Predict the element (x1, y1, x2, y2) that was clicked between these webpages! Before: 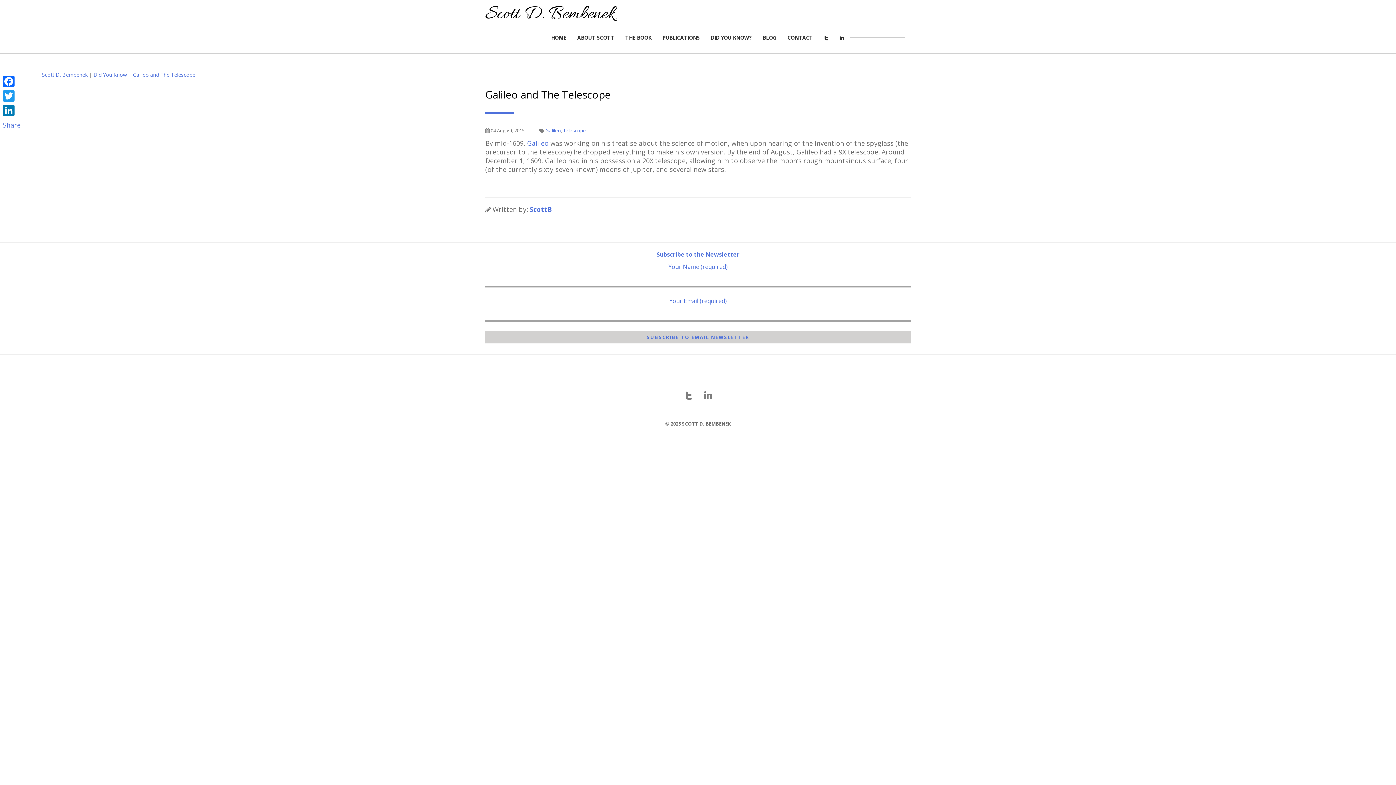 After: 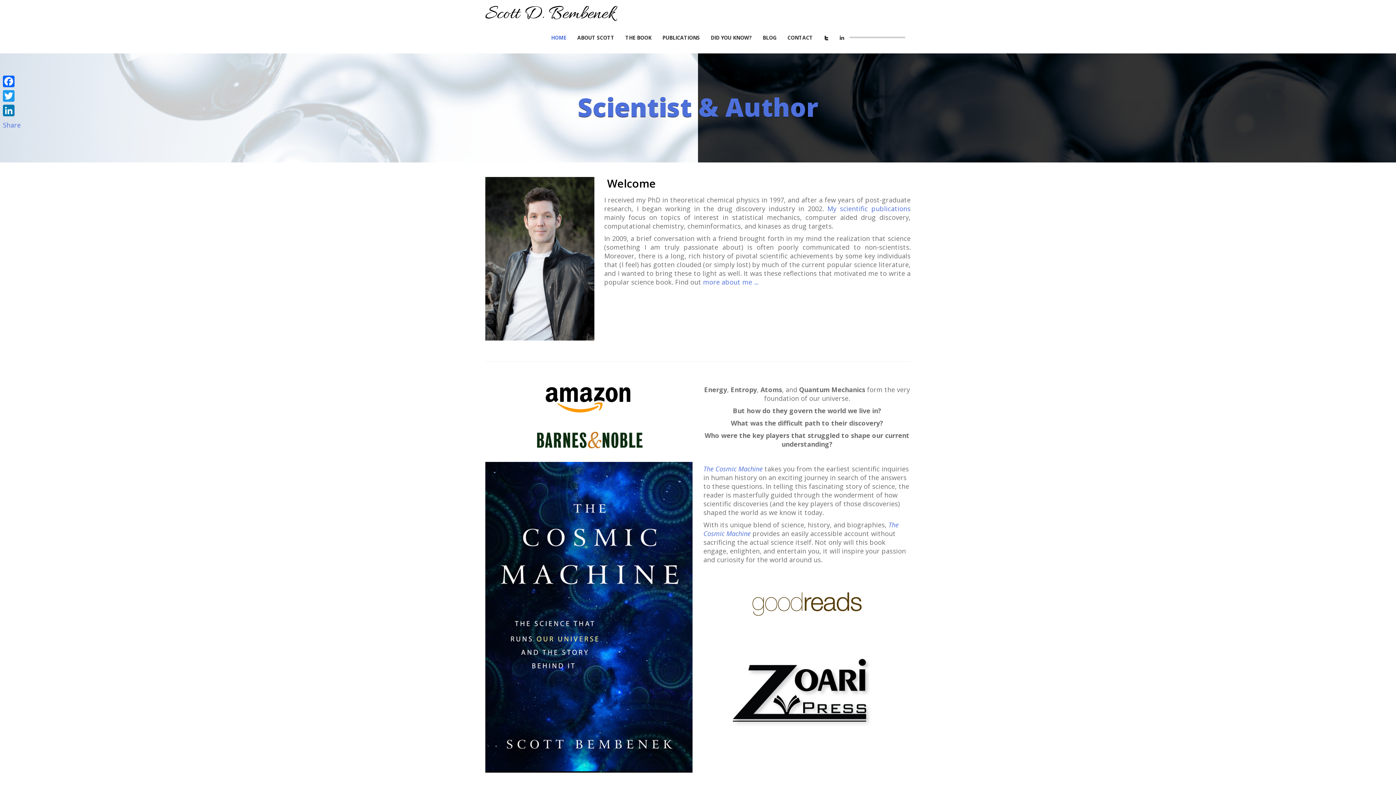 Action: label: Scott D. Bembenek bbox: (41, 71, 87, 78)